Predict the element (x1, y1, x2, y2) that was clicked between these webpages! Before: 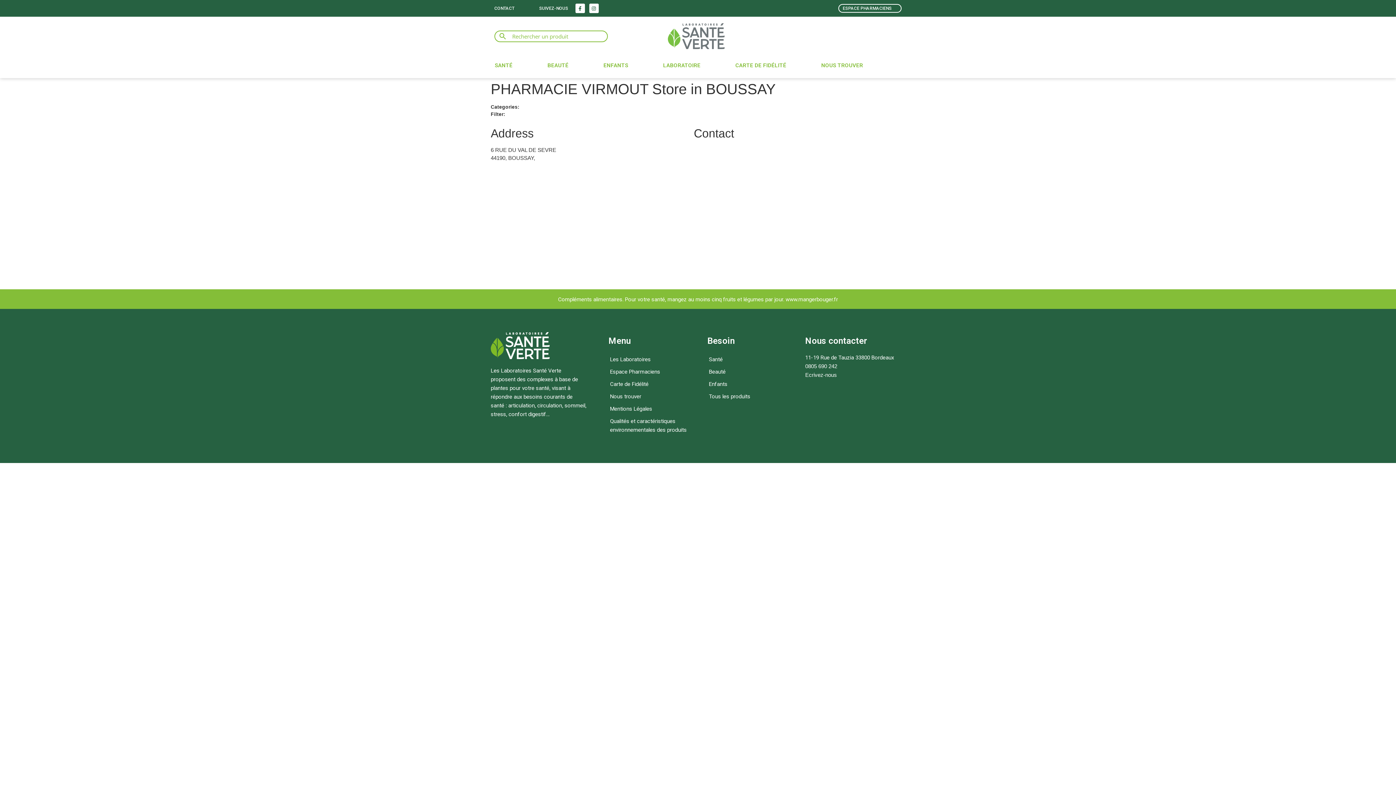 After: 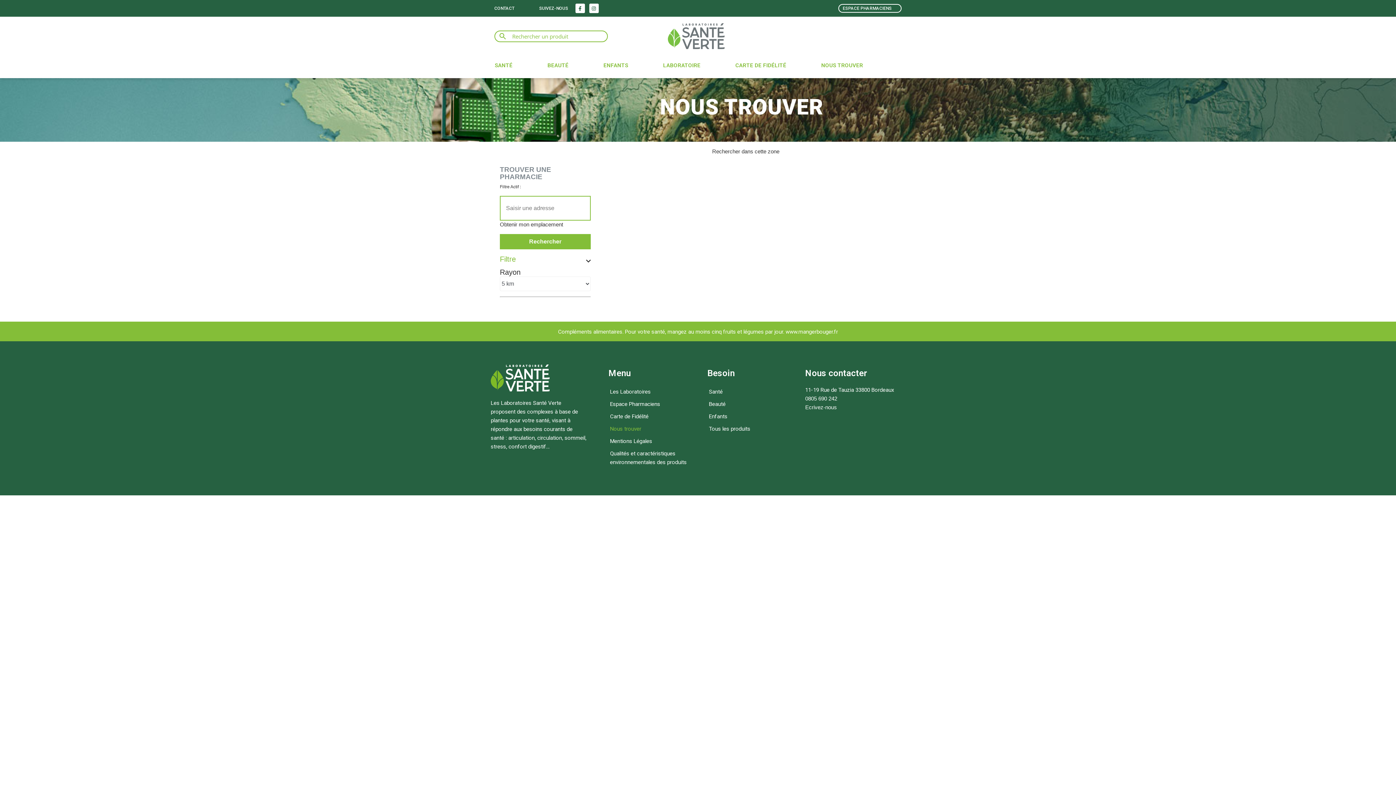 Action: label: NOUS TROUVER bbox: (812, 56, 872, 74)